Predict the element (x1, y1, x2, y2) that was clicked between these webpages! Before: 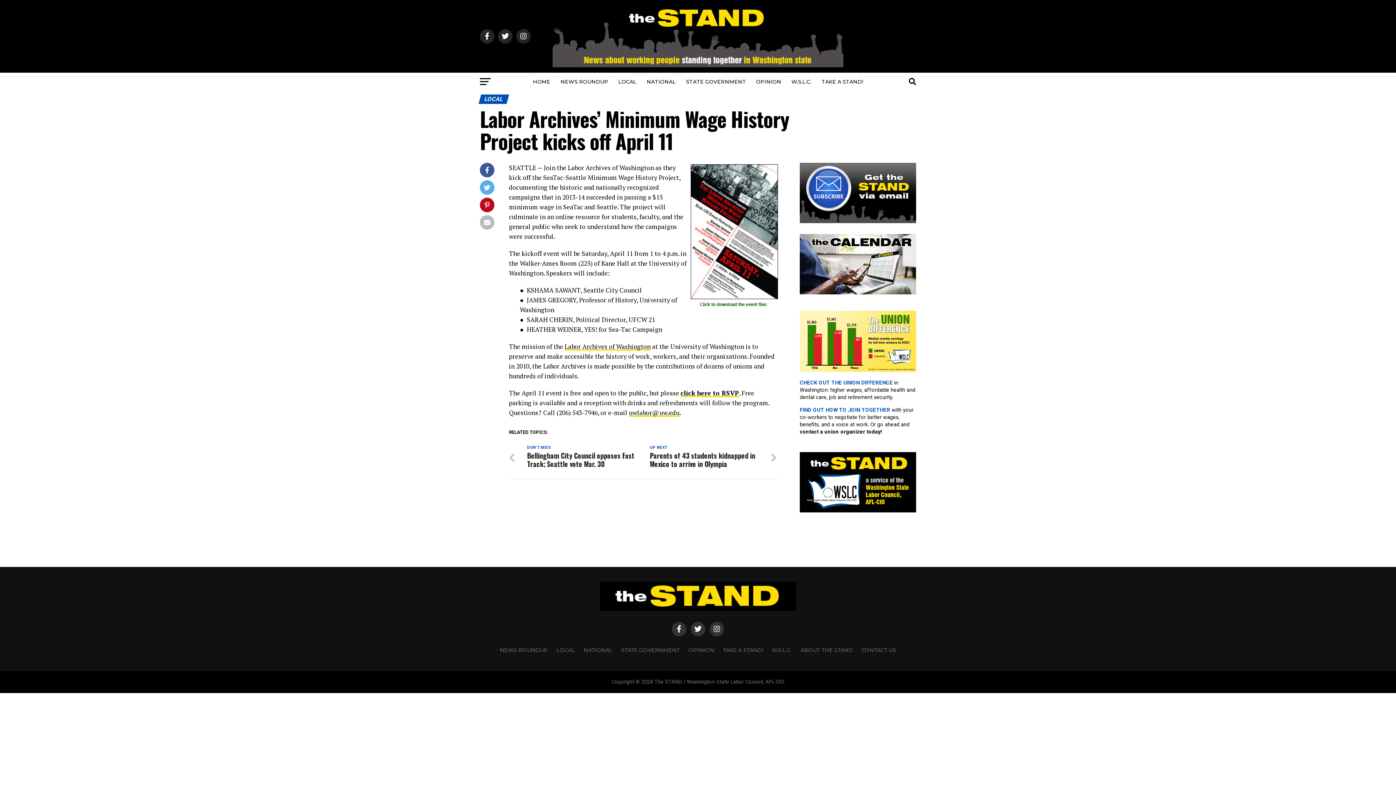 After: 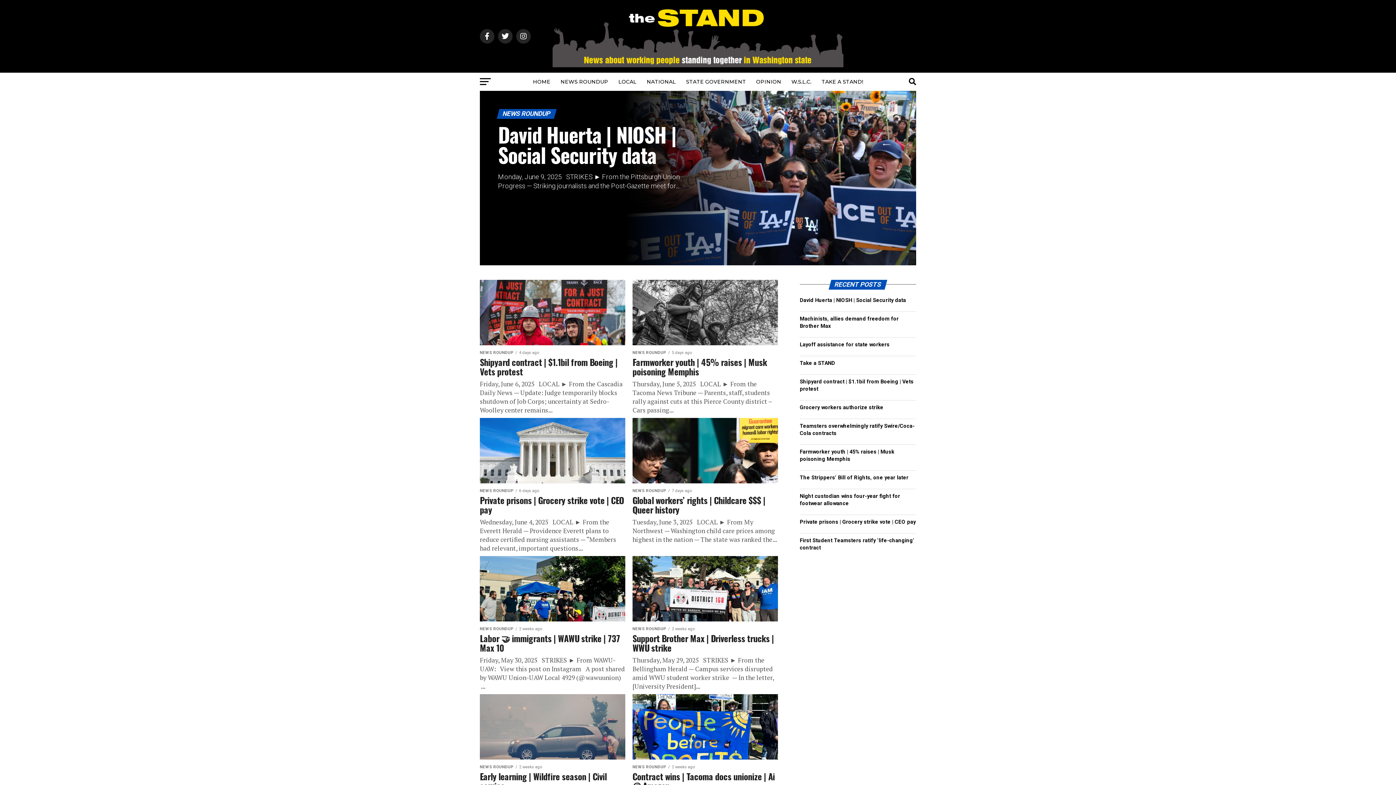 Action: label: NEWS ROUNDUP bbox: (500, 647, 548, 653)